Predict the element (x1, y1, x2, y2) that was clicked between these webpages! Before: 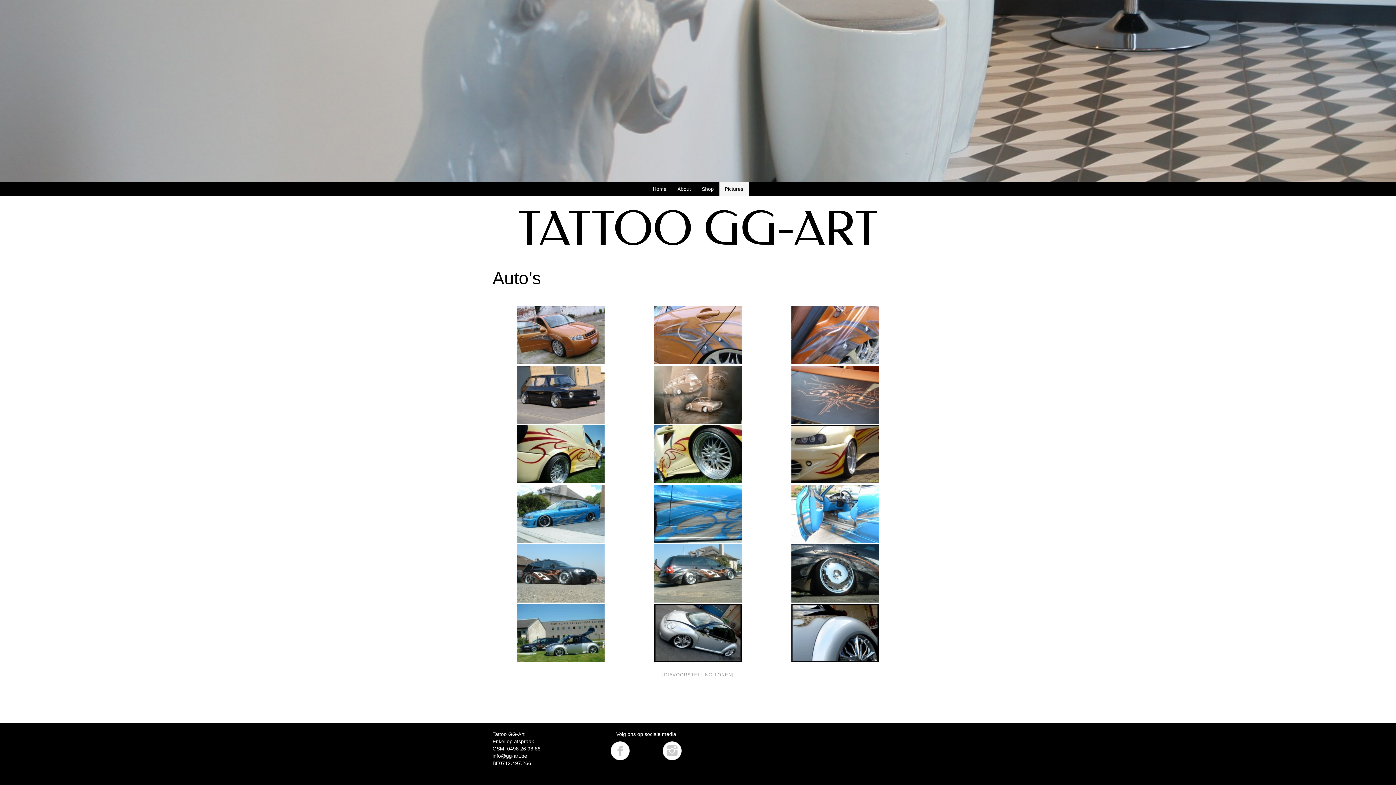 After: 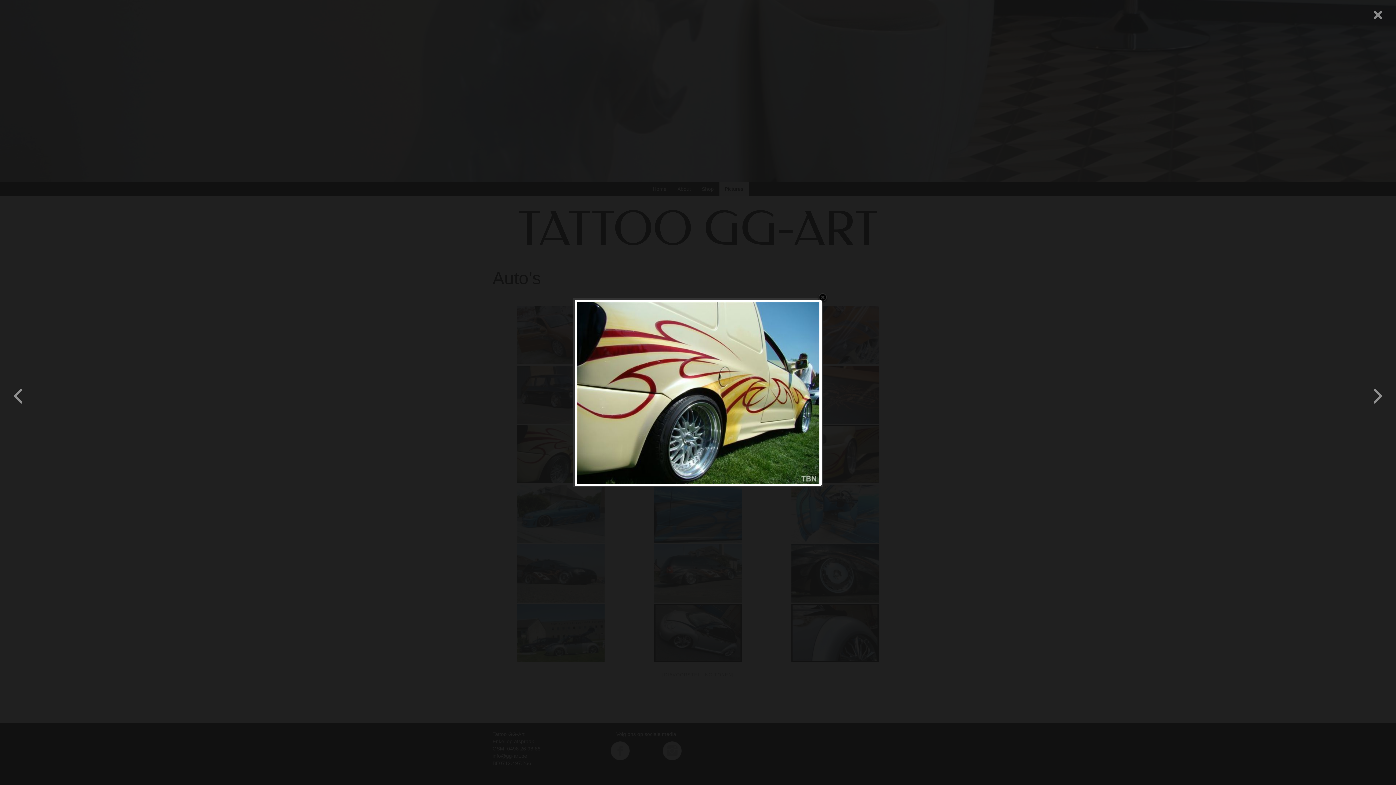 Action: bbox: (493, 425, 628, 483)